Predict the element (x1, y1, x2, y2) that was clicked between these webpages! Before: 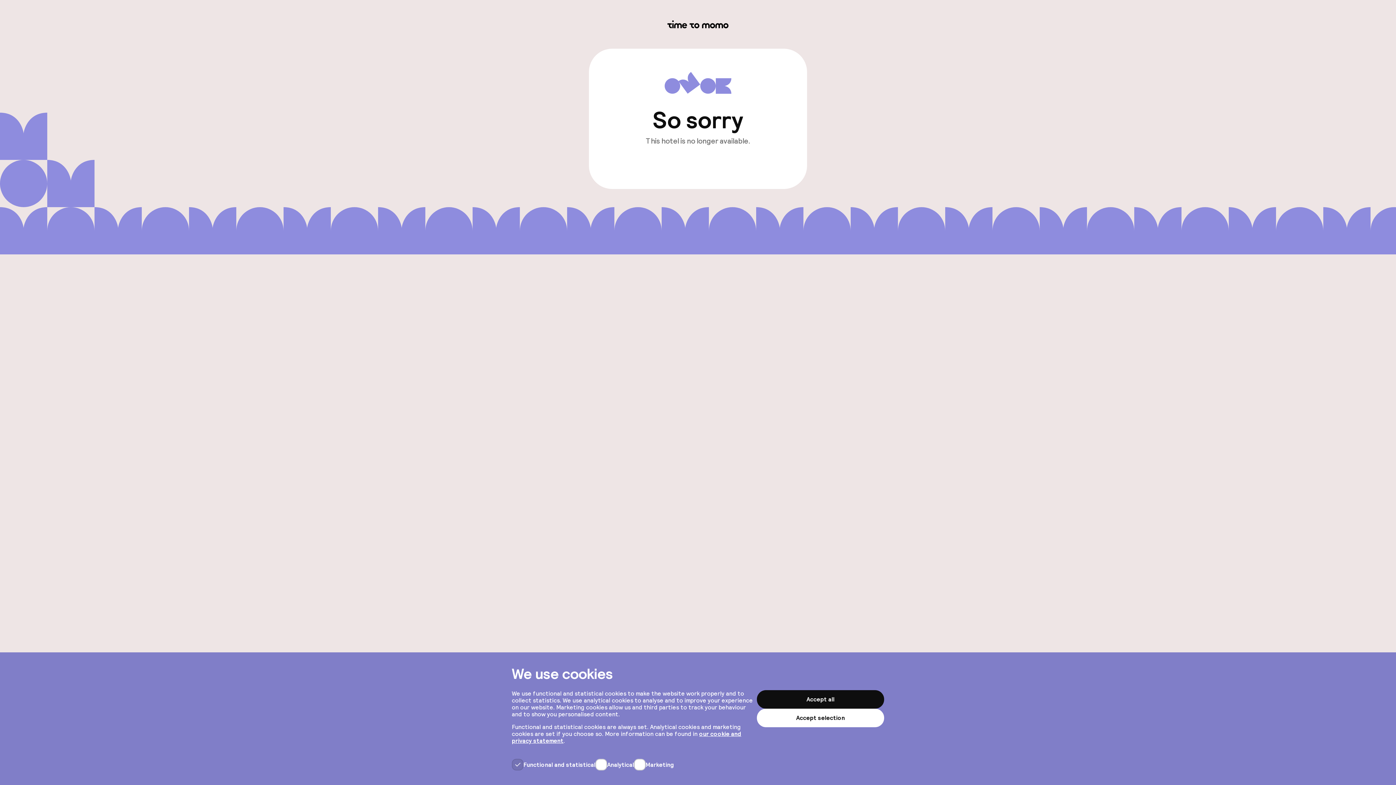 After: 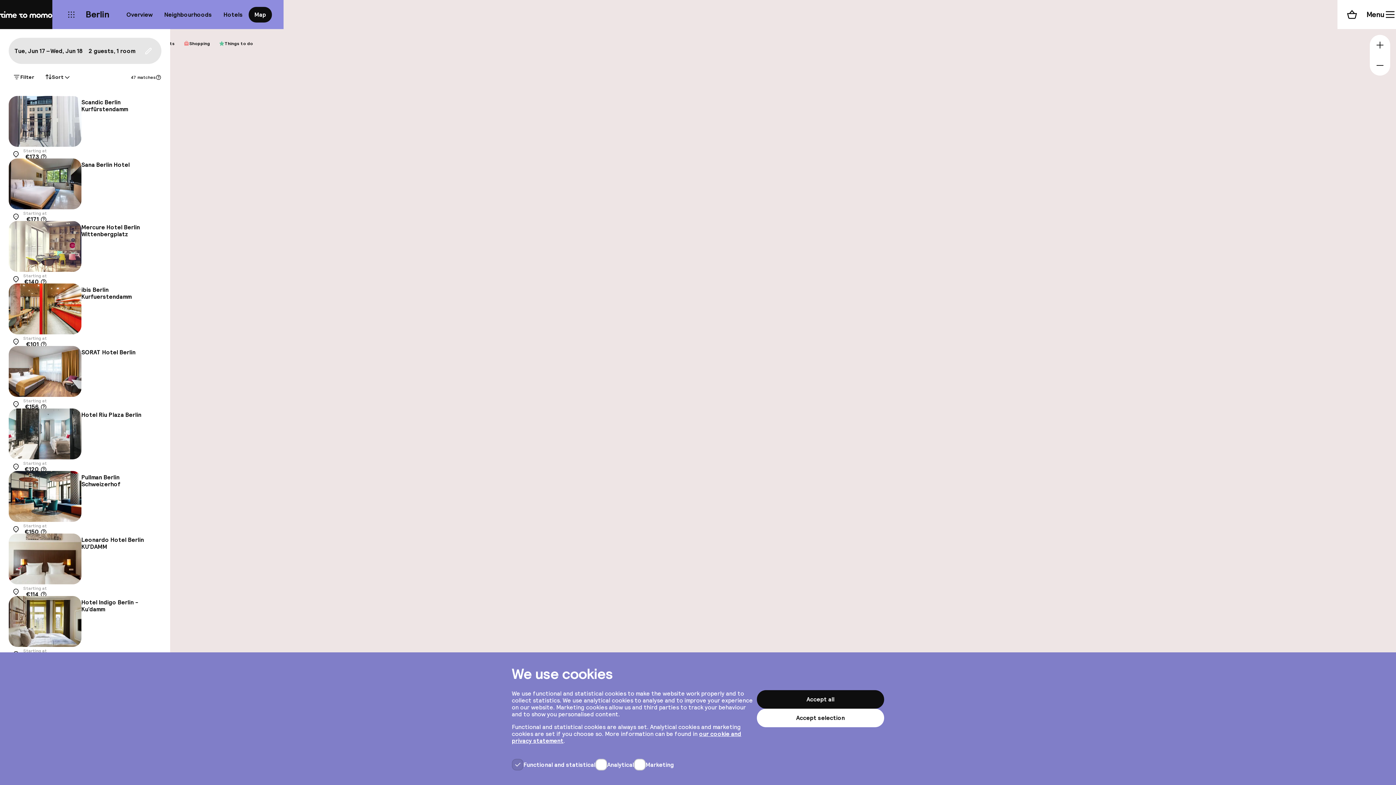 Action: label: View other hotels bbox: (664, 145, 732, 165)